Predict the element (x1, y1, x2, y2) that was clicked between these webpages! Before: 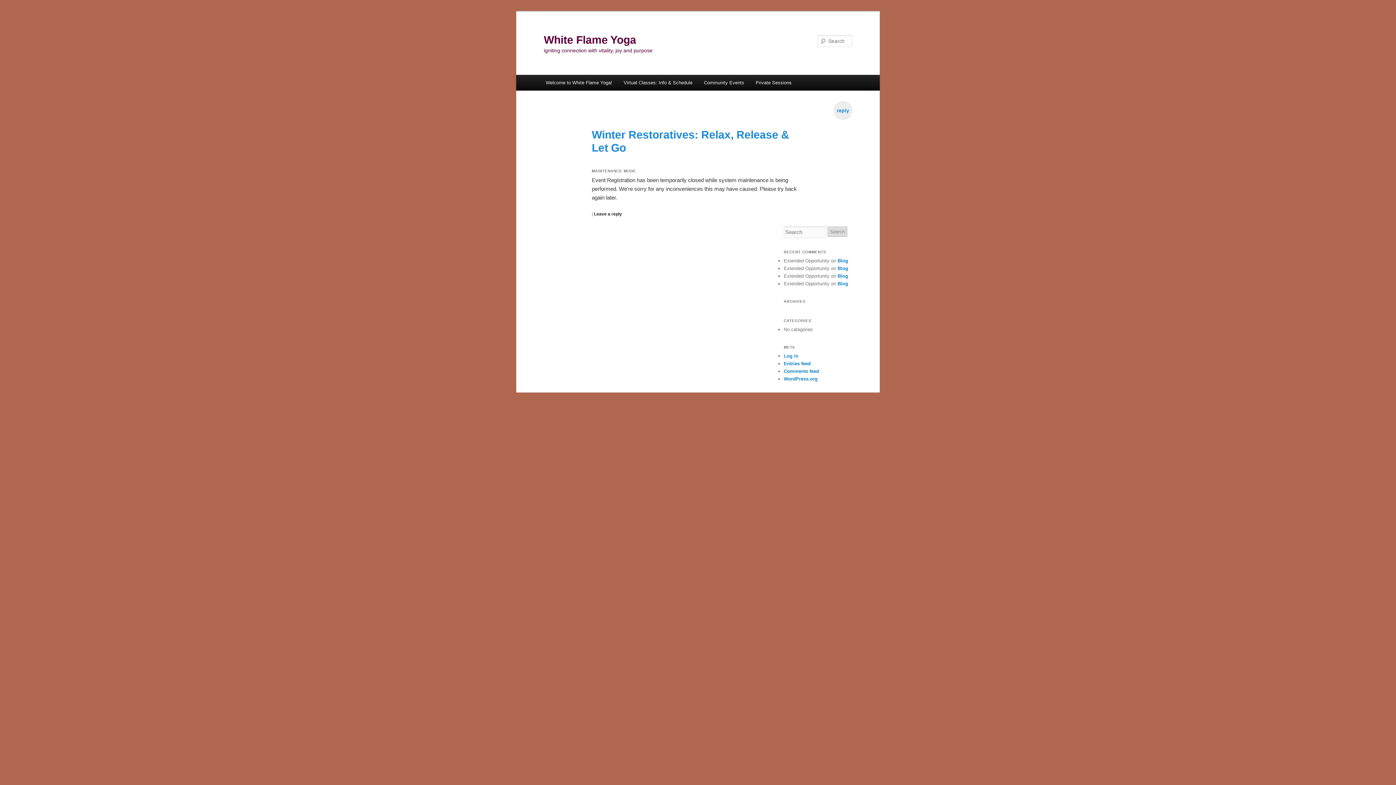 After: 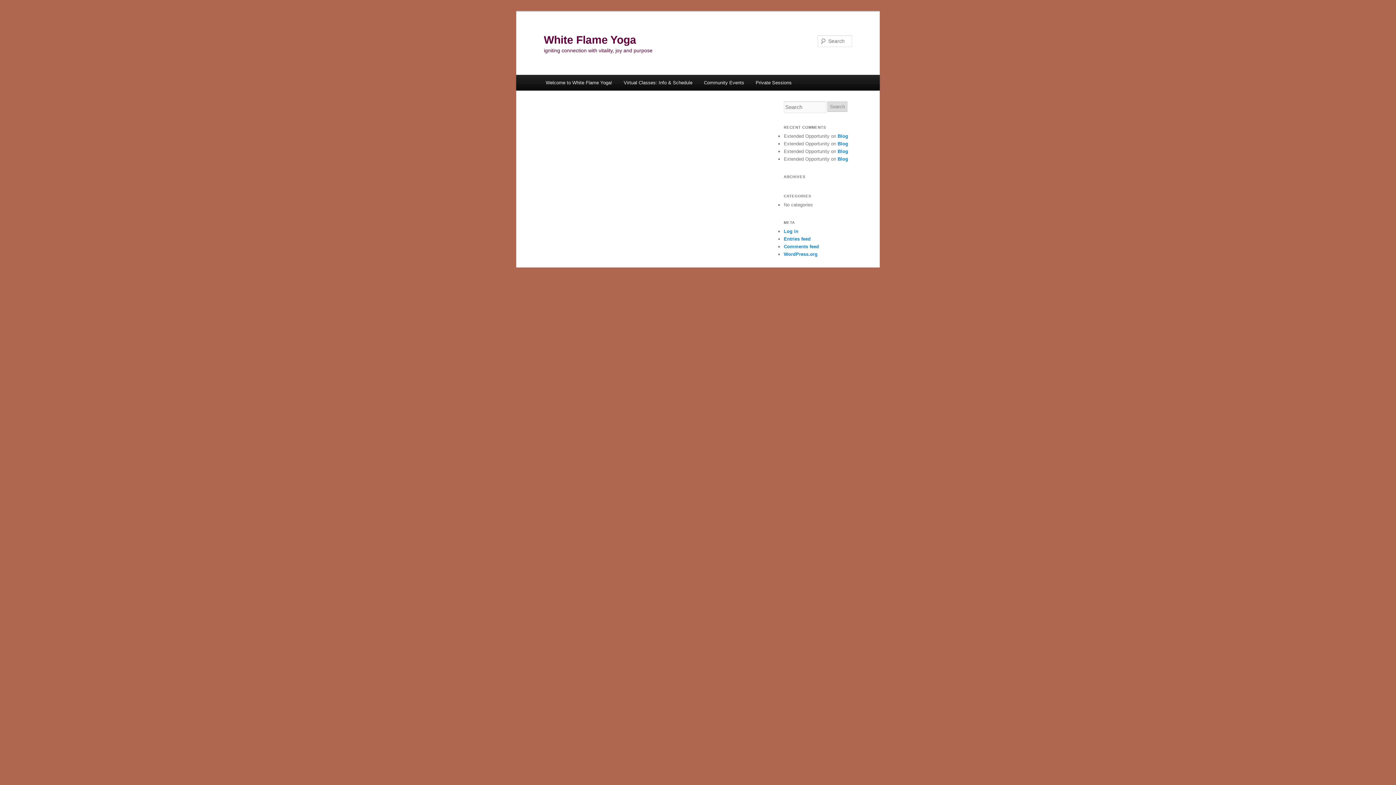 Action: bbox: (837, 273, 848, 278) label: Blog